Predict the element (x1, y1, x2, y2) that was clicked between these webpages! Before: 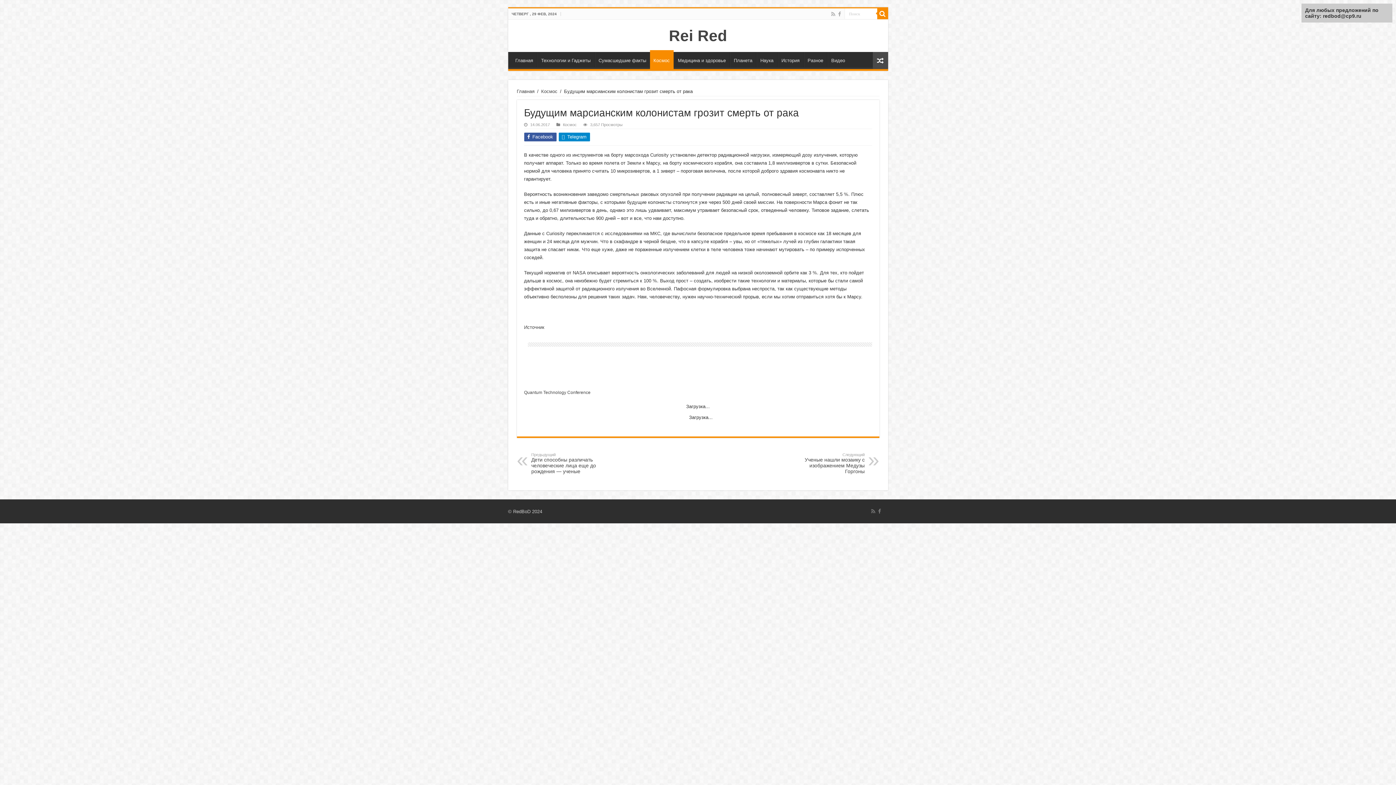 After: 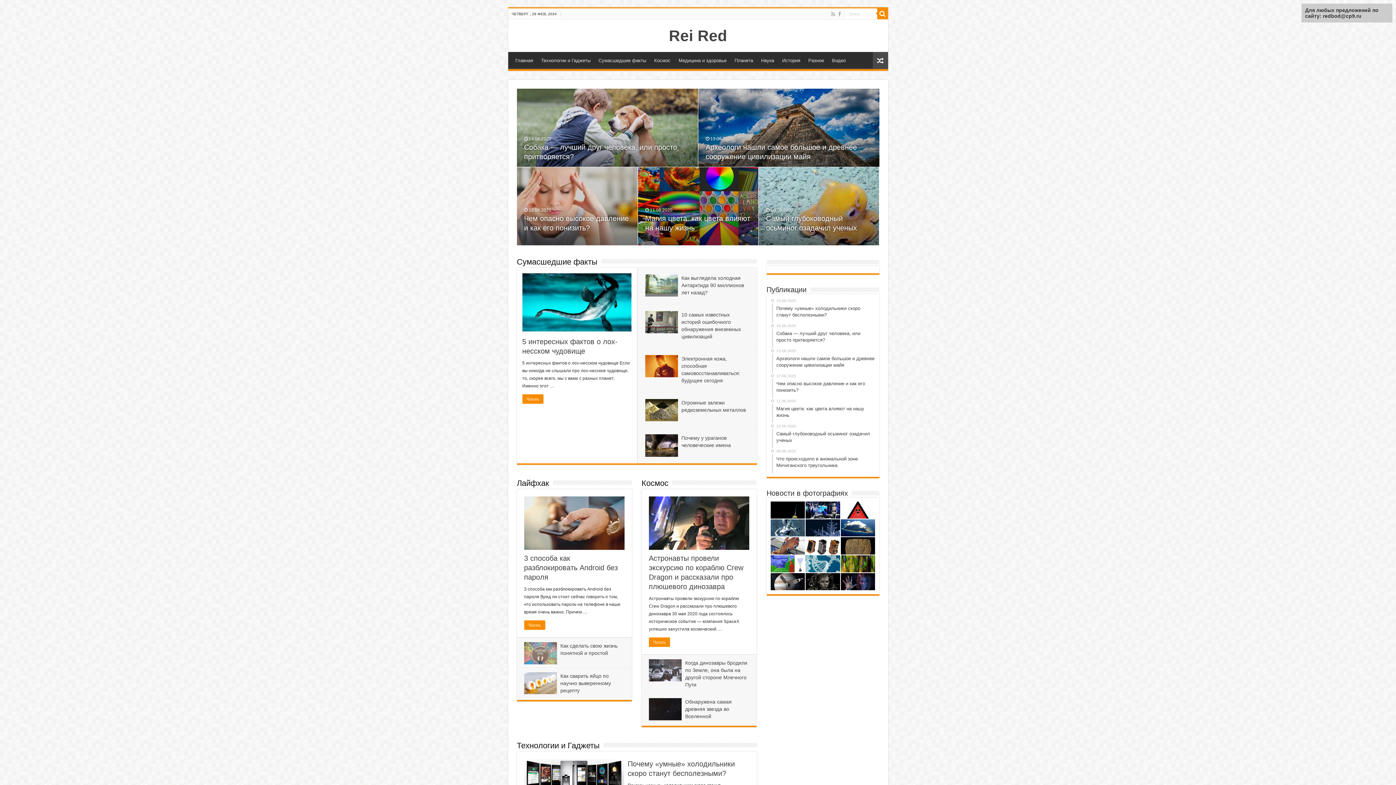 Action: bbox: (669, 26, 727, 44) label: Rei Red